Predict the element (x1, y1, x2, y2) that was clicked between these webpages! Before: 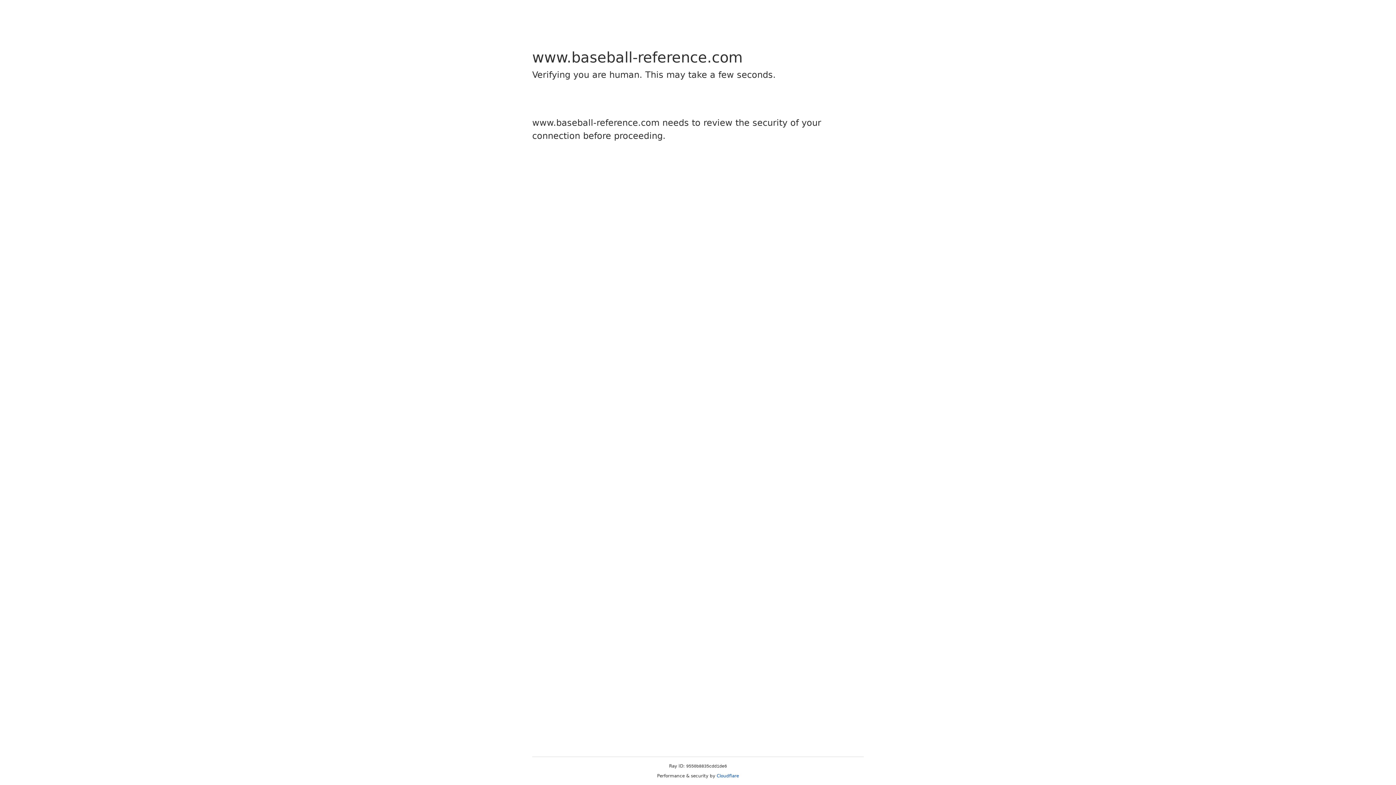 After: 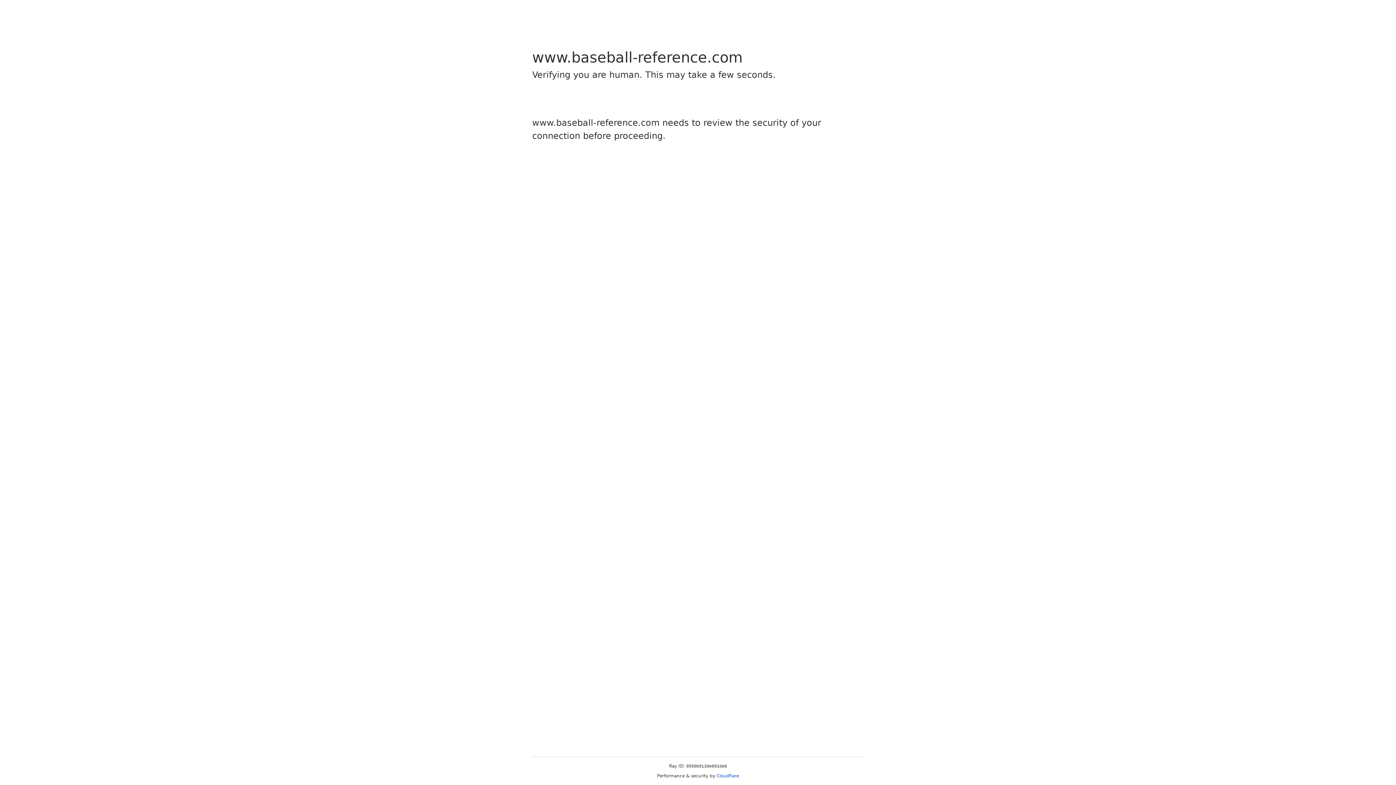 Action: bbox: (716, 773, 739, 778) label: Cloudflare